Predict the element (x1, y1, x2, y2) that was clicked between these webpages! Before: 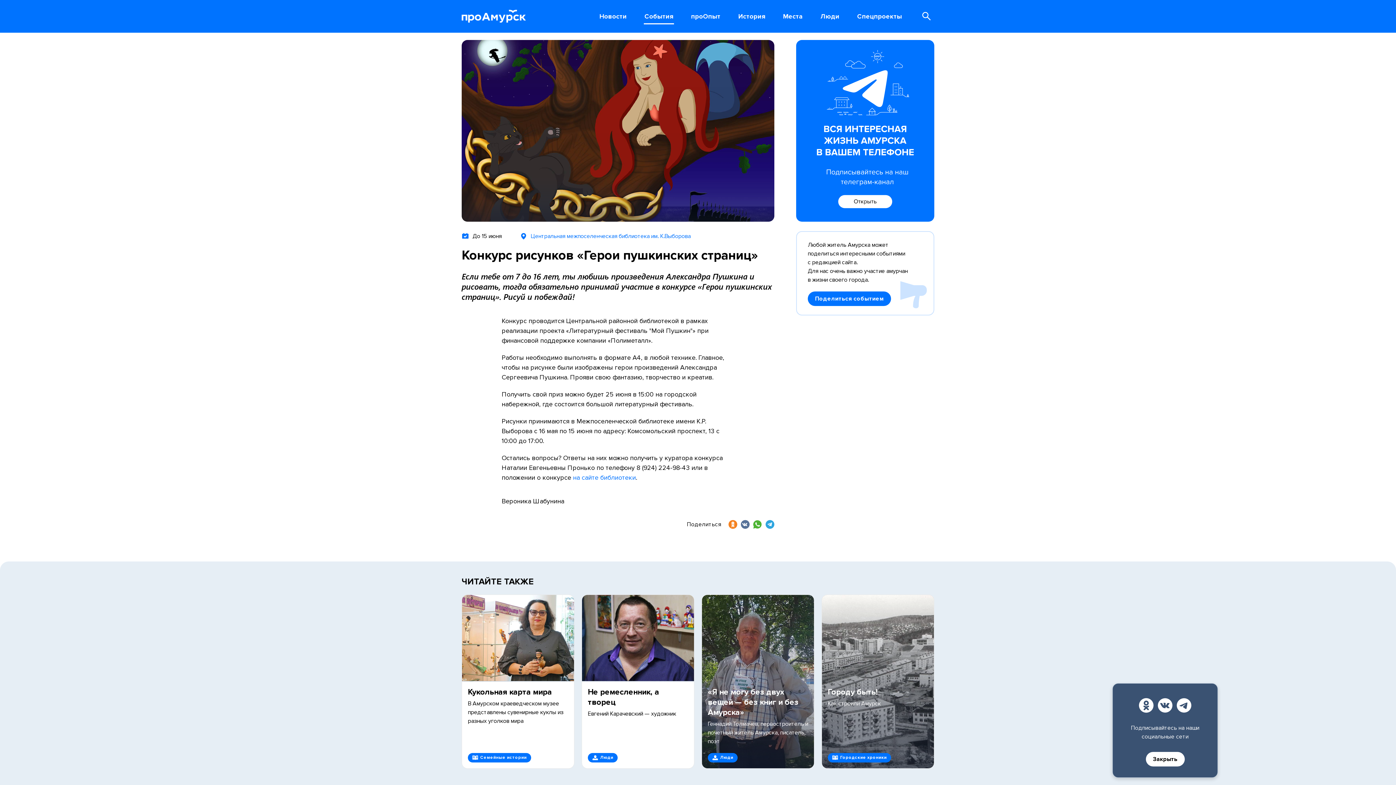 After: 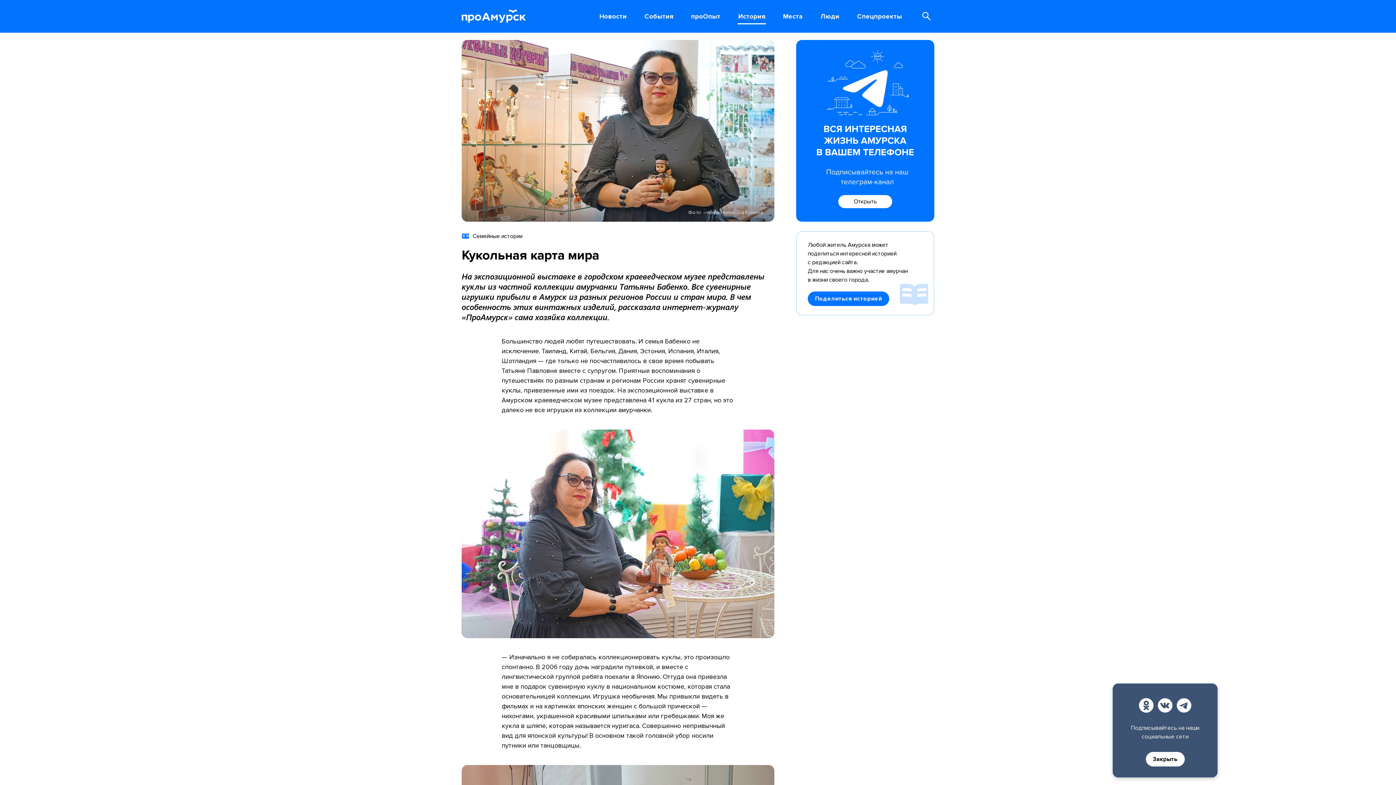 Action: bbox: (461, 594, 574, 769) label: Кукольная карта мира

В Амурском краеведческом музее представлены сувенирные куклы из разных уголков мира

Семейные истории